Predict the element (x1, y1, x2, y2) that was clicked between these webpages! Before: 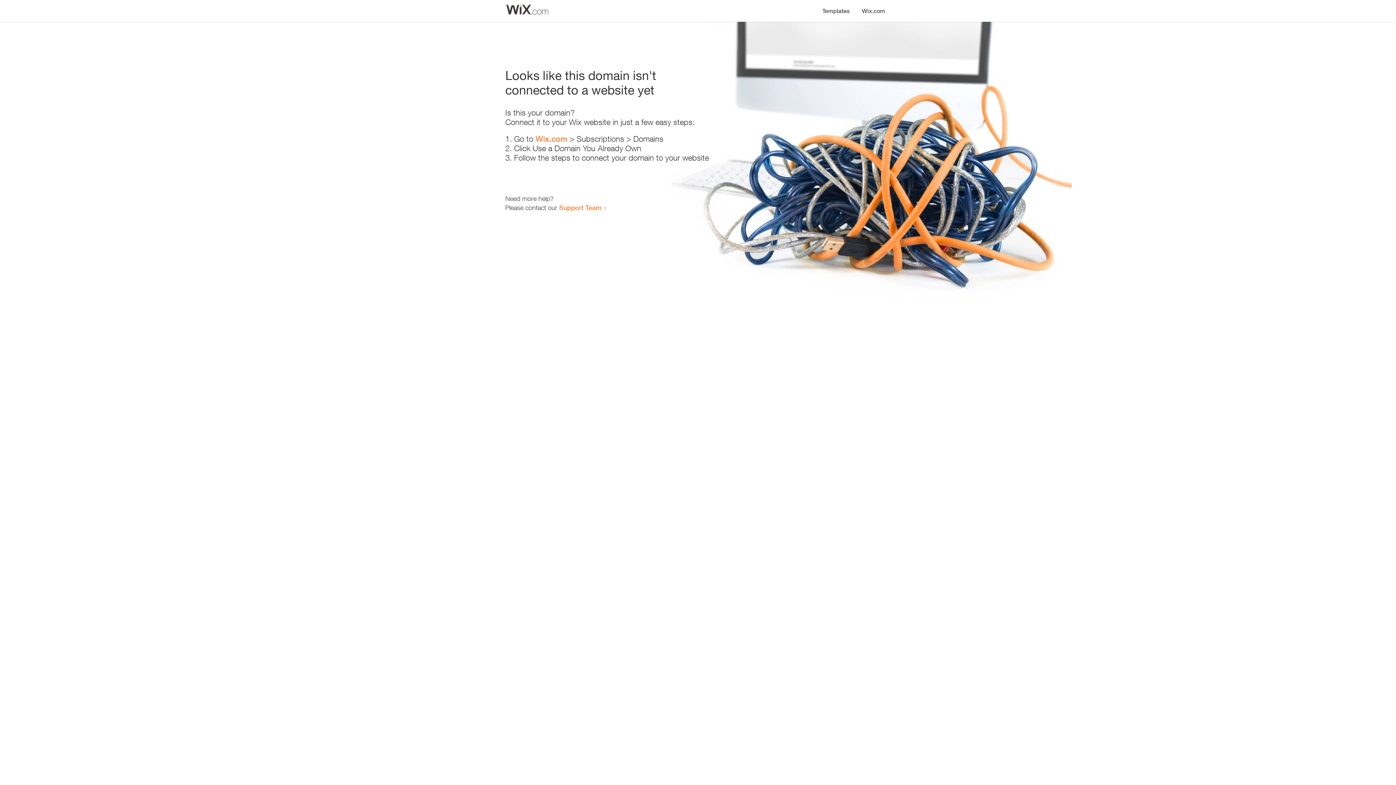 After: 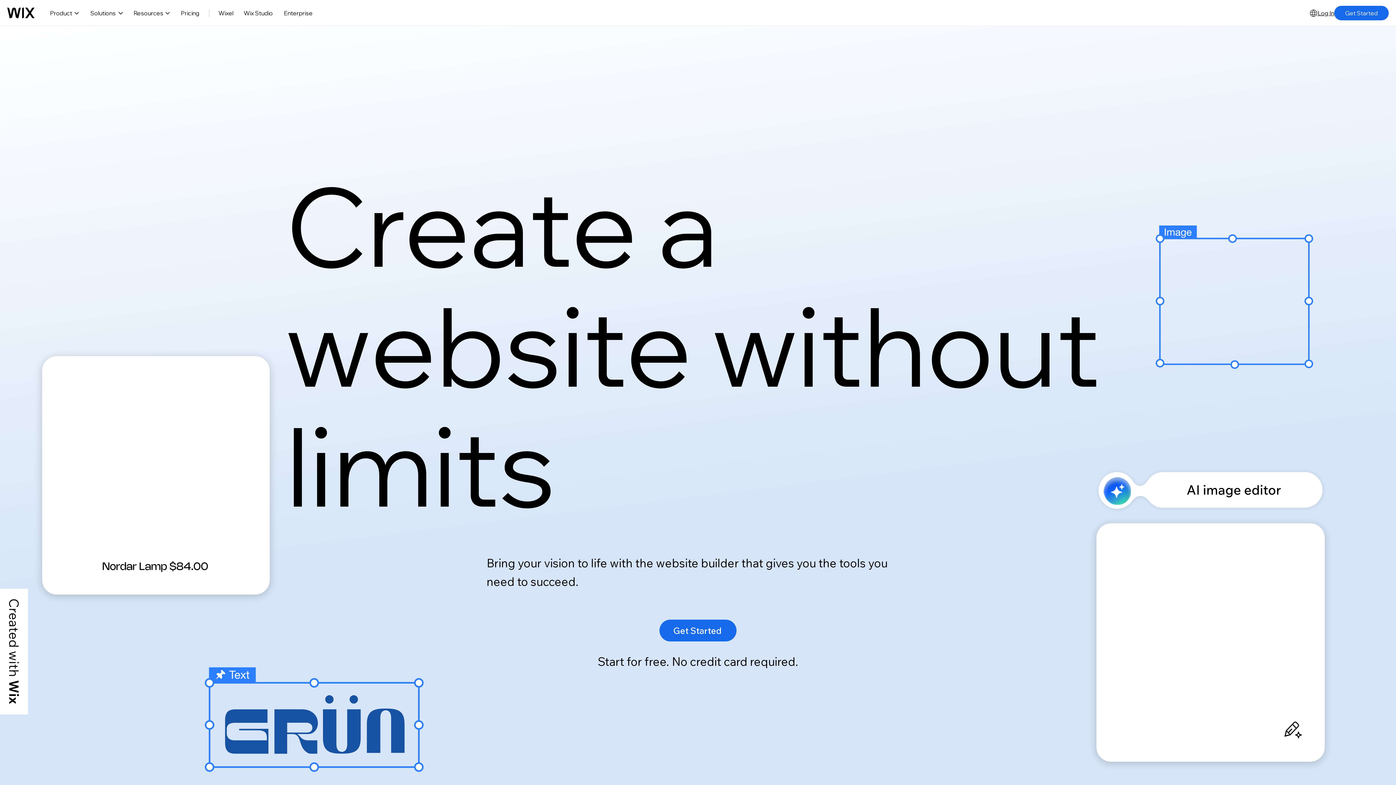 Action: bbox: (535, 134, 567, 143) label: Wix.com